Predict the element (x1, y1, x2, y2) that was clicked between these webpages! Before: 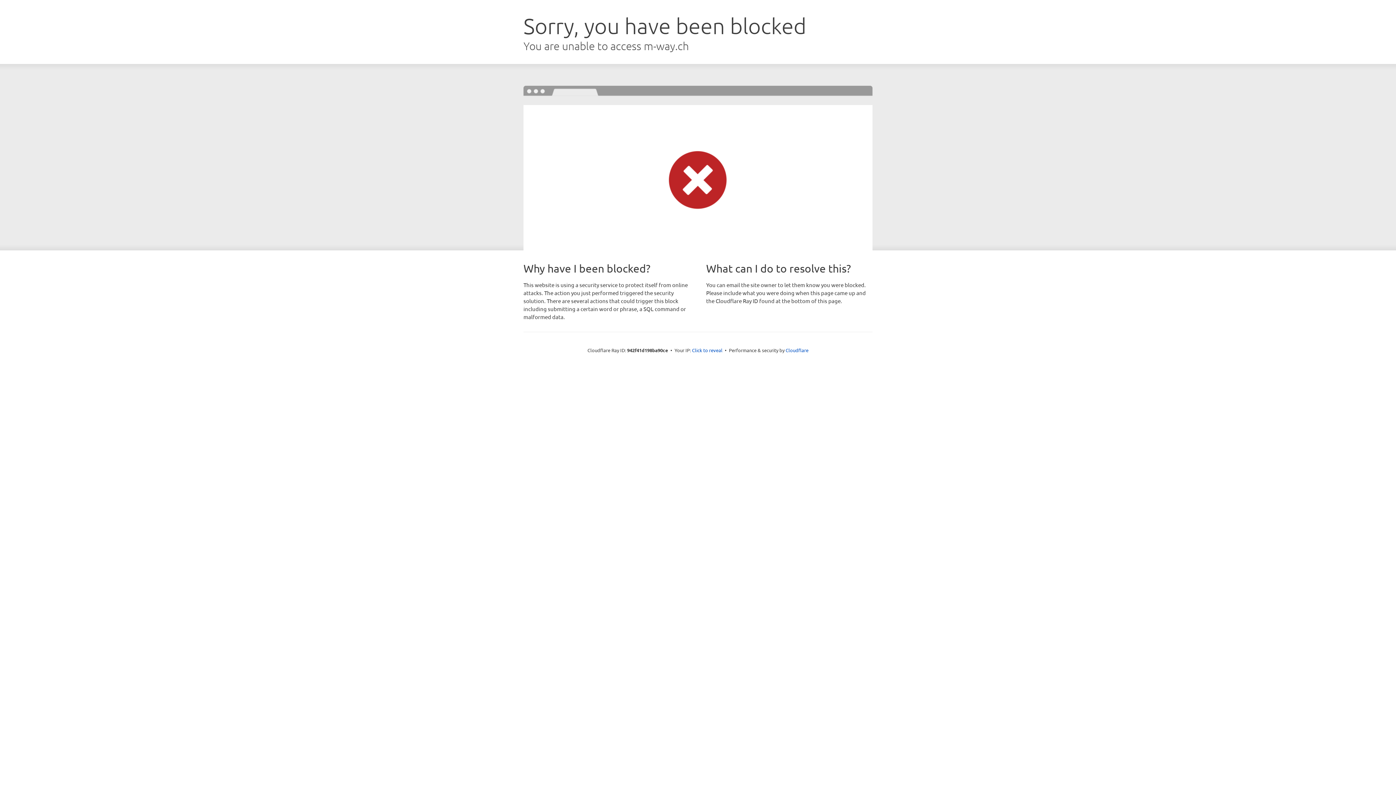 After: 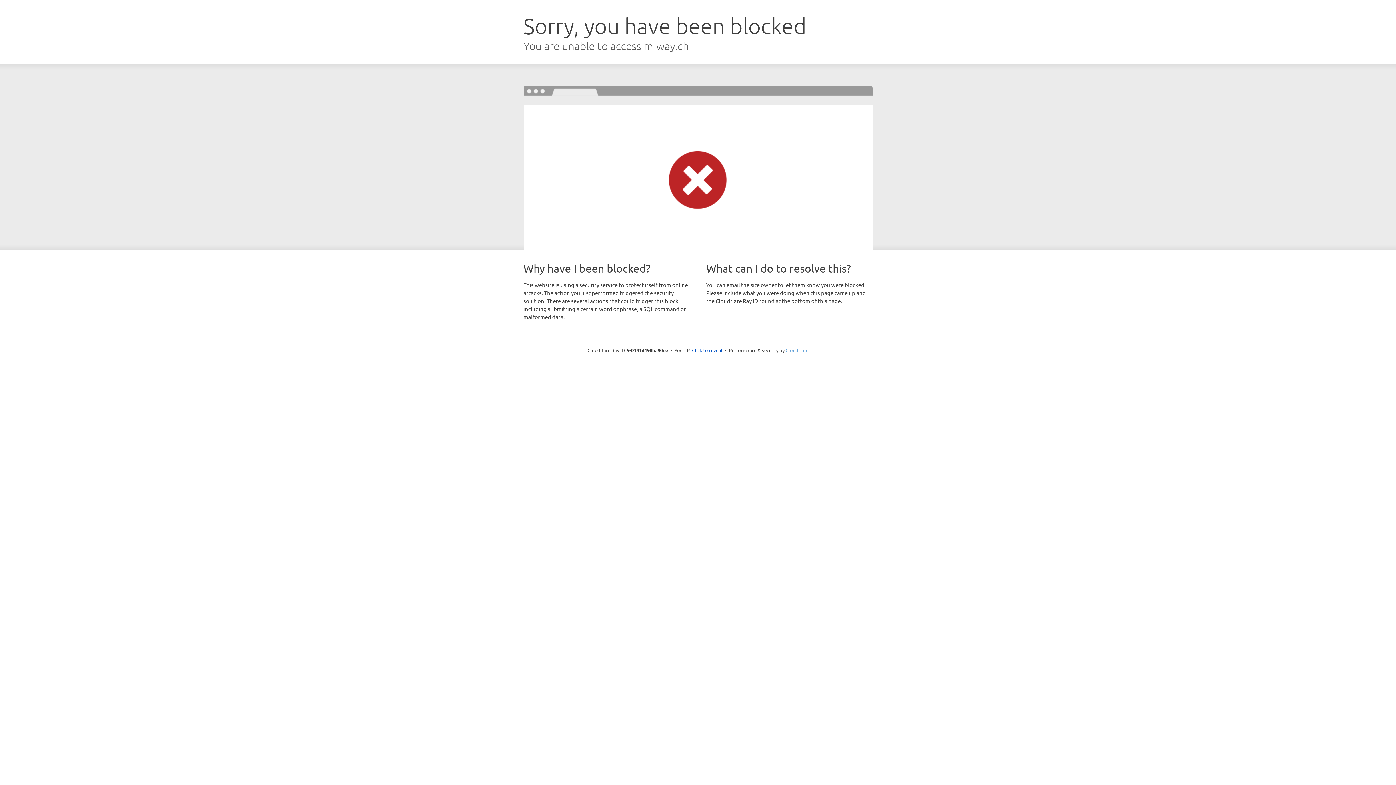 Action: label: Cloudflare bbox: (785, 347, 808, 353)